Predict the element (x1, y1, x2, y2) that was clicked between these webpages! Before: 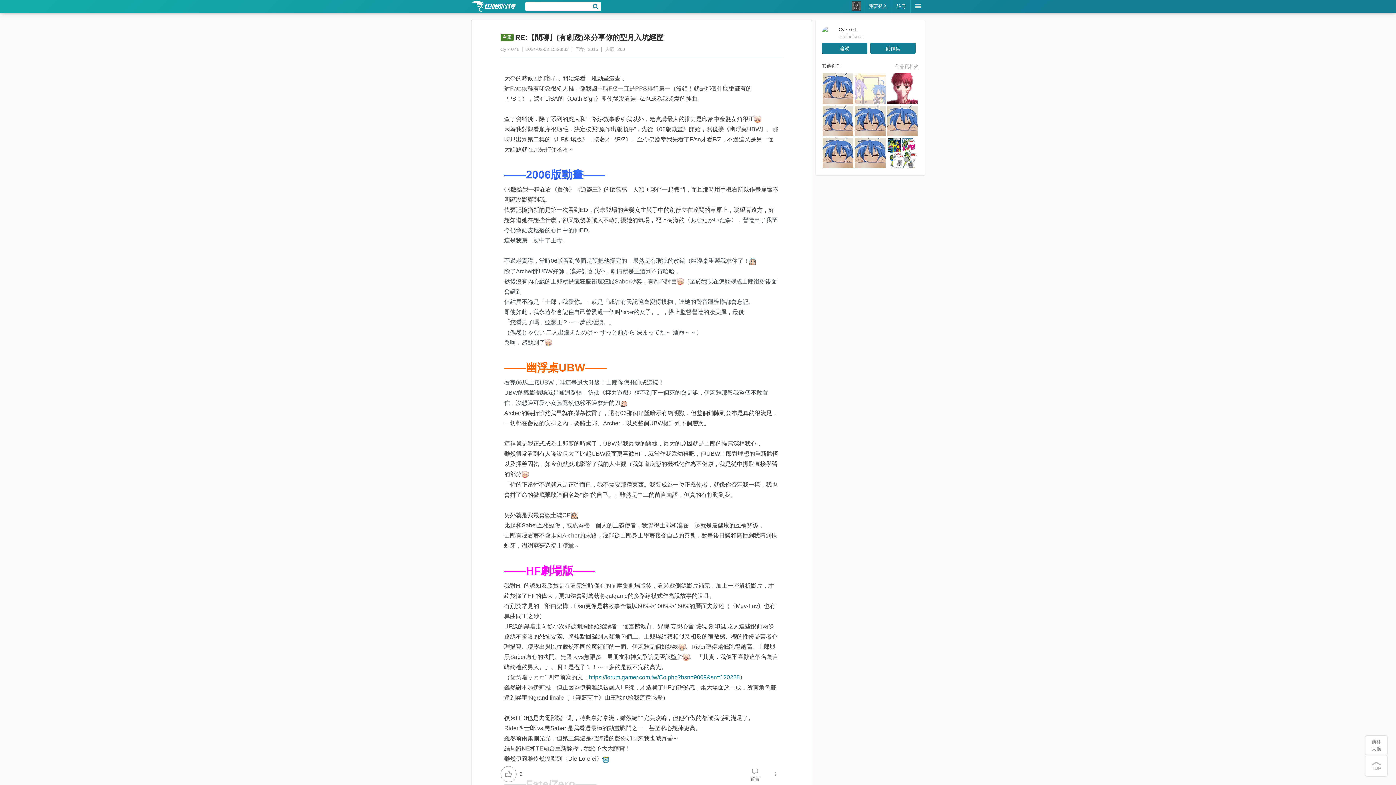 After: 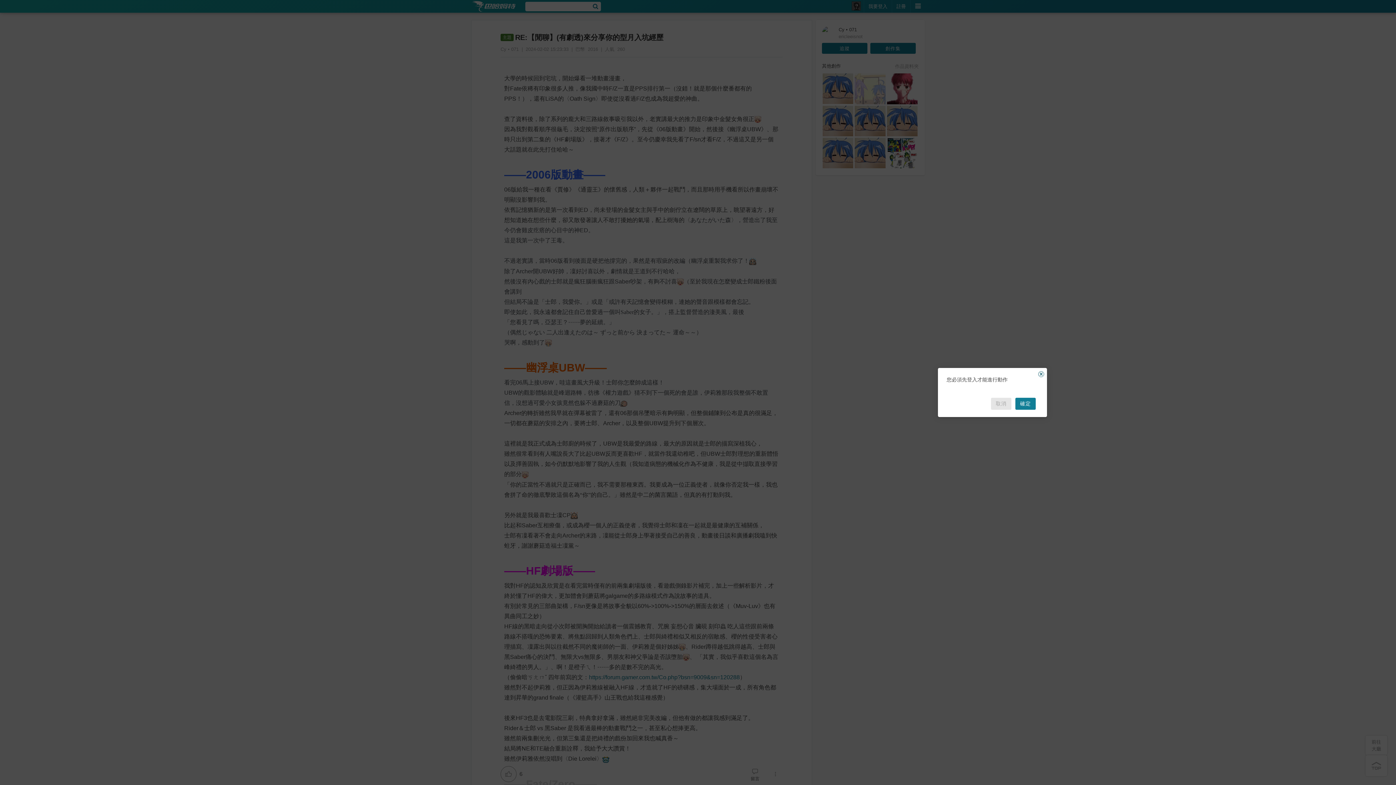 Action: label: 追蹤 bbox: (822, 42, 867, 53)